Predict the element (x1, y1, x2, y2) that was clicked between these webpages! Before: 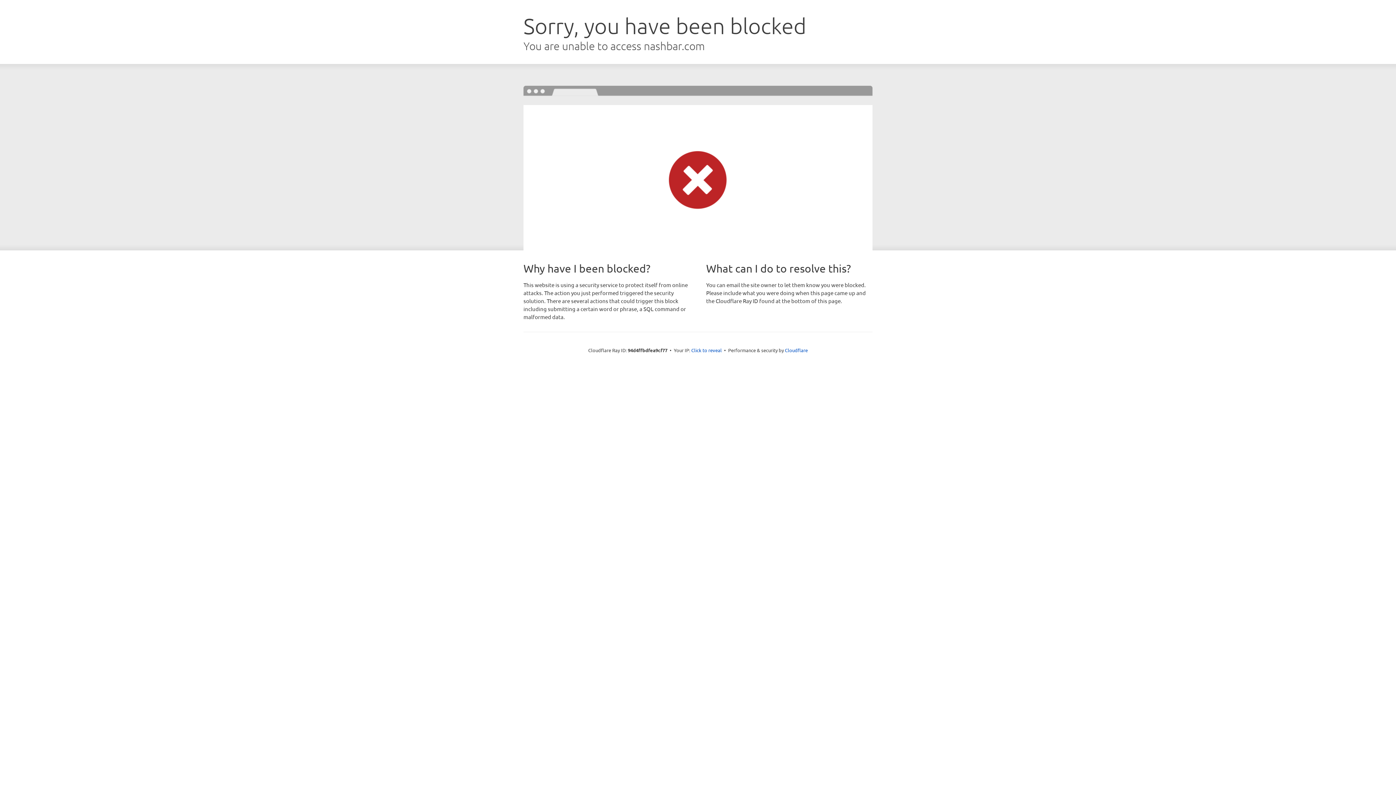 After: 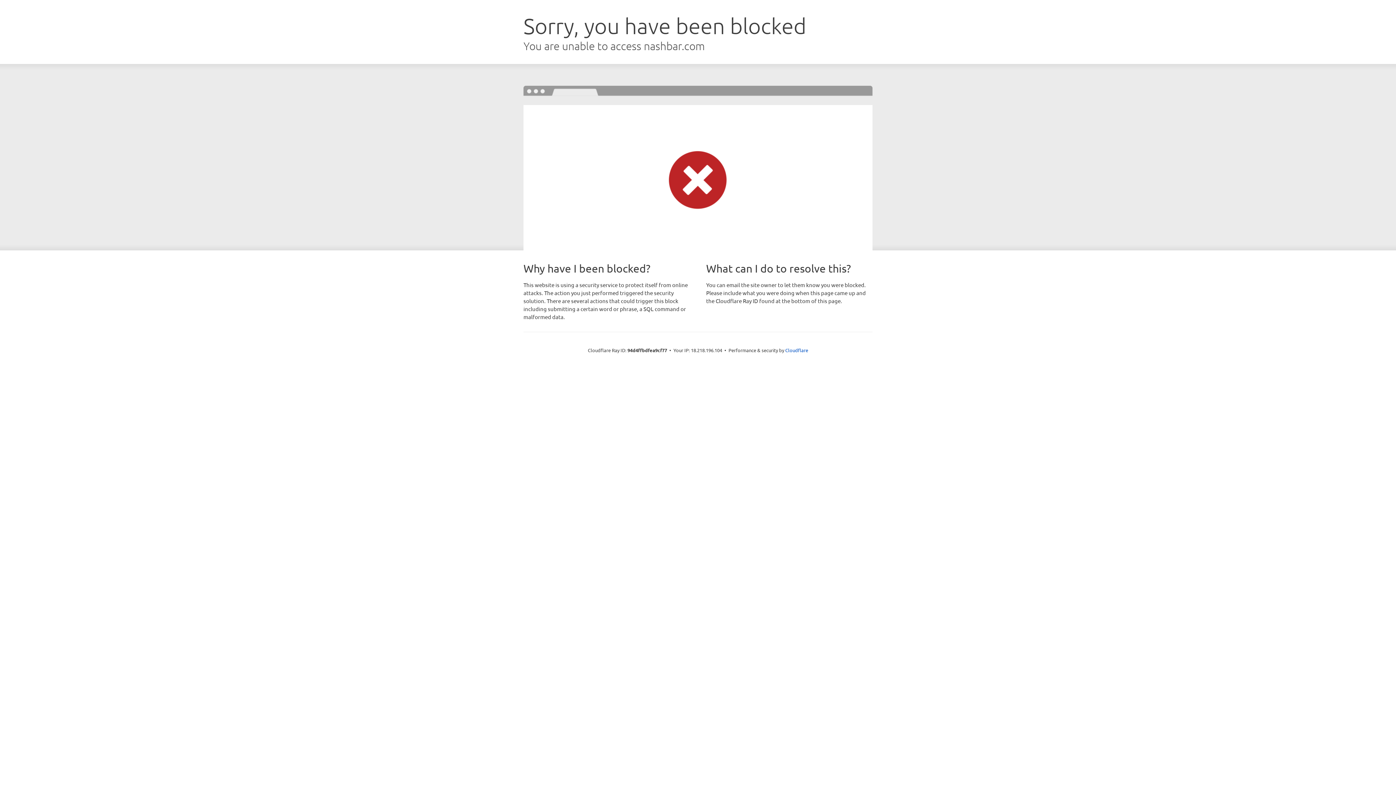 Action: label: Click to reveal bbox: (691, 346, 722, 353)